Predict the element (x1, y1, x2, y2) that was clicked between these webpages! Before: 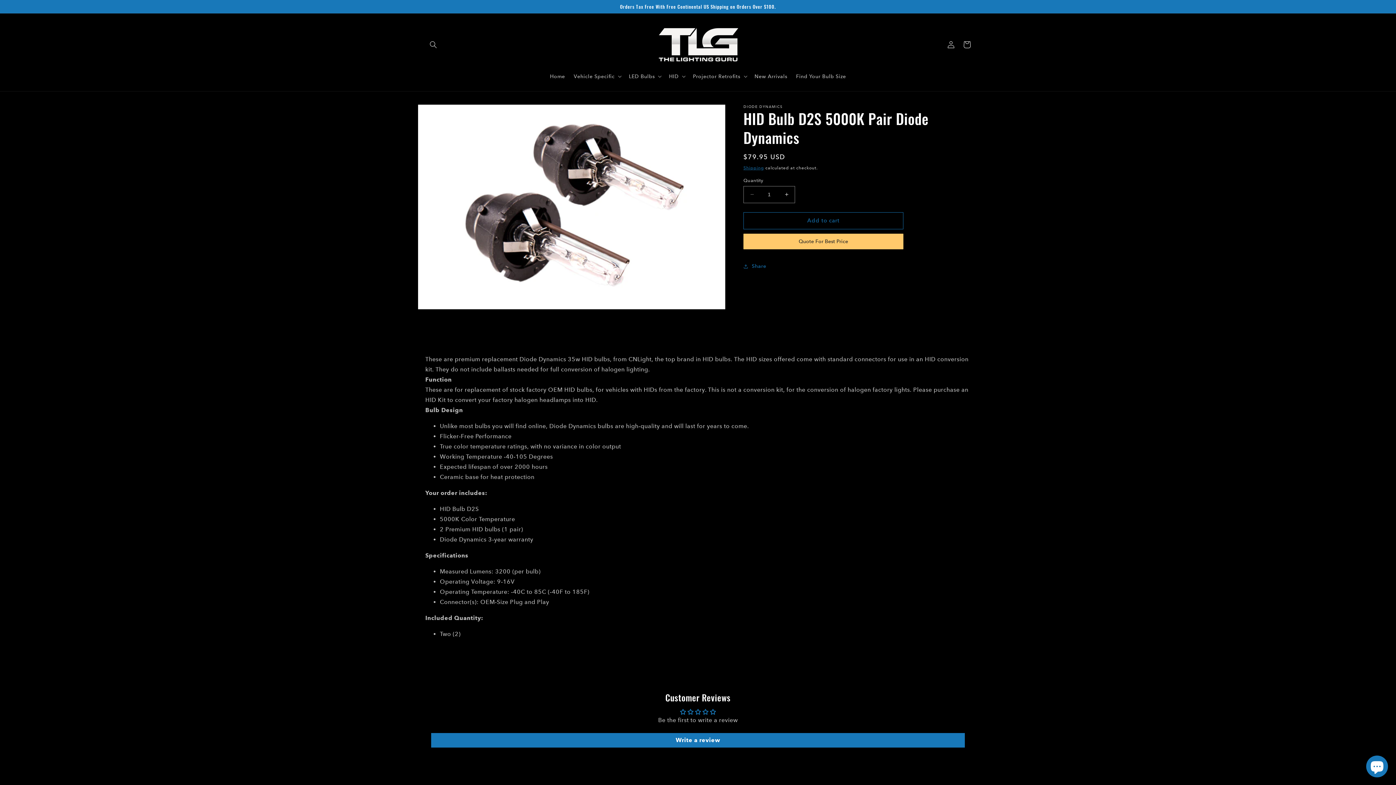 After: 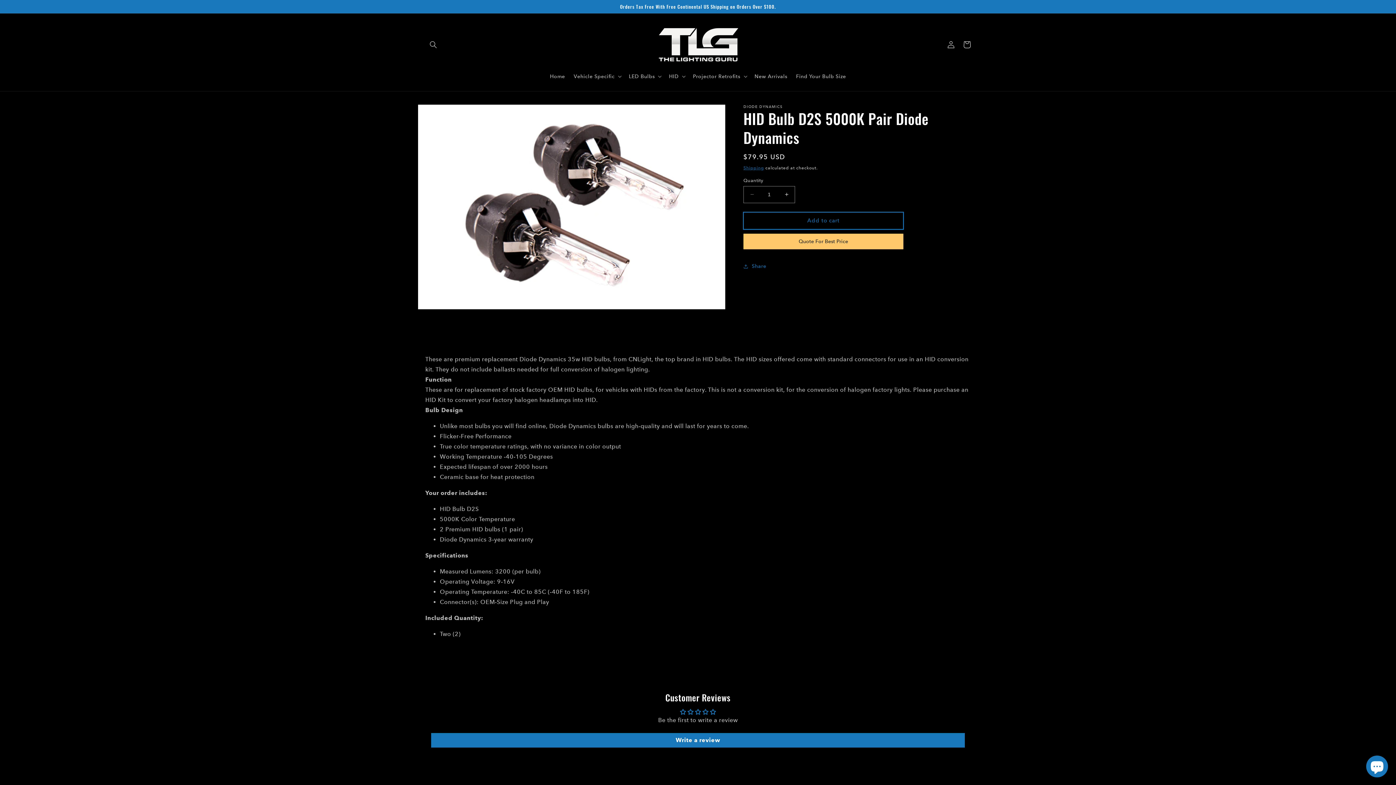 Action: label: Add to cart bbox: (743, 212, 903, 229)